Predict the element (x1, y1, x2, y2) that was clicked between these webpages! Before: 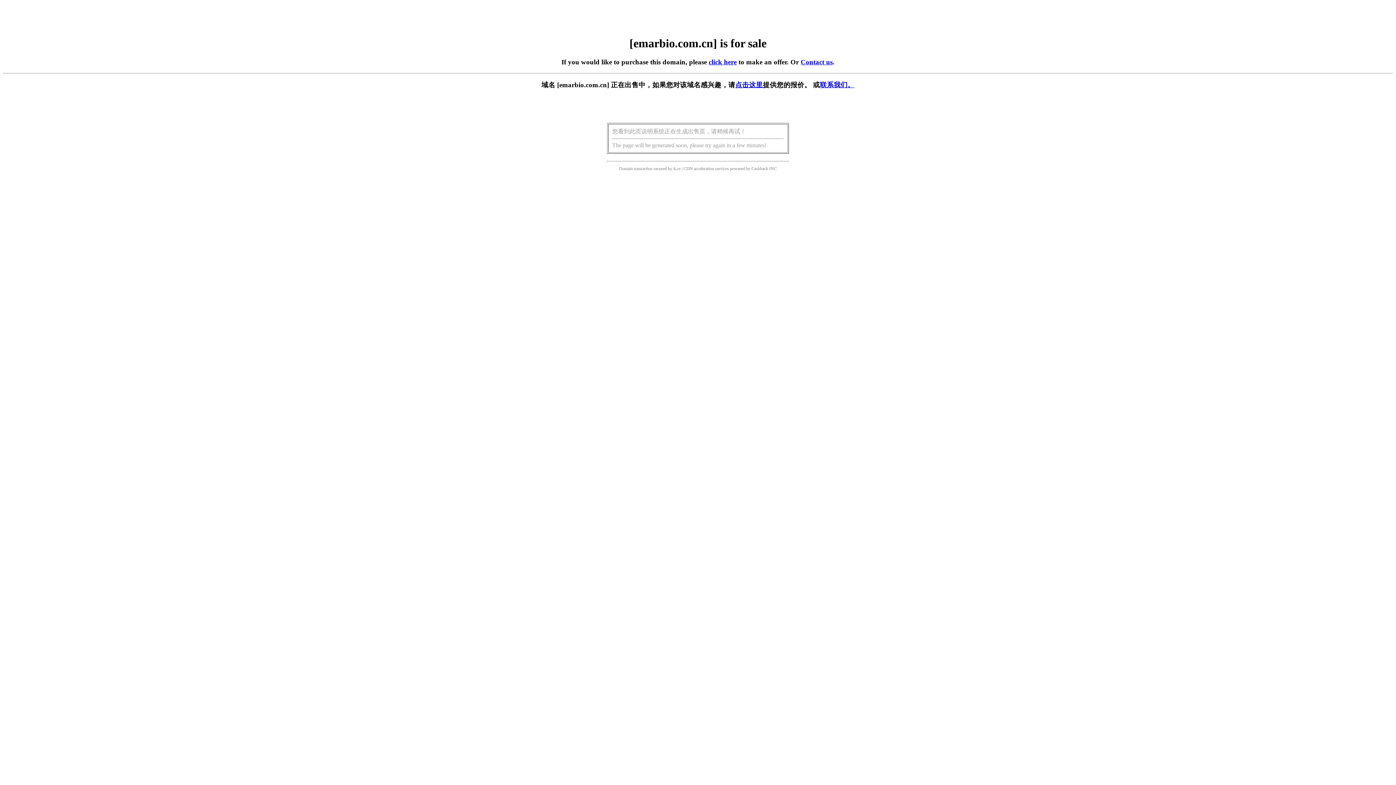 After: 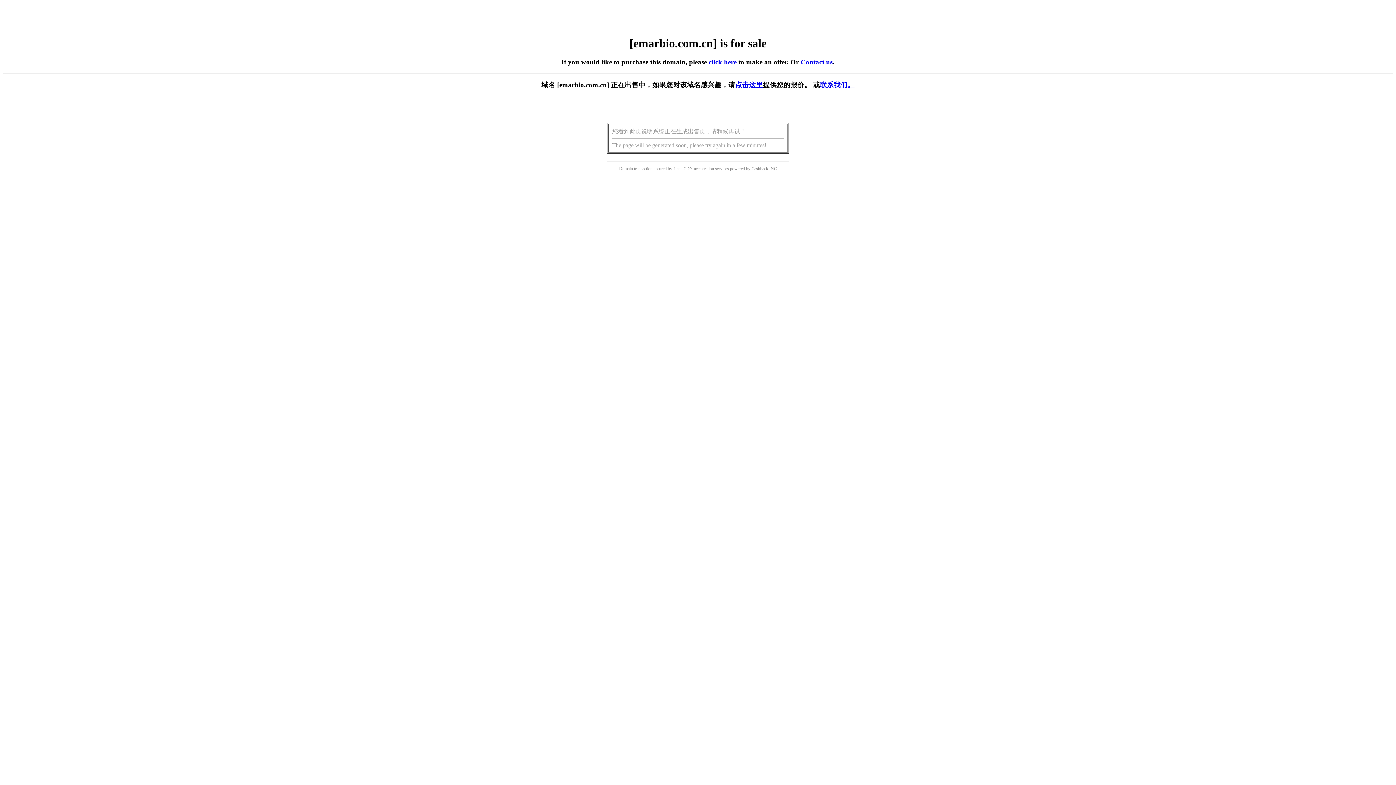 Action: label: 点击这里 bbox: (735, 81, 763, 88)